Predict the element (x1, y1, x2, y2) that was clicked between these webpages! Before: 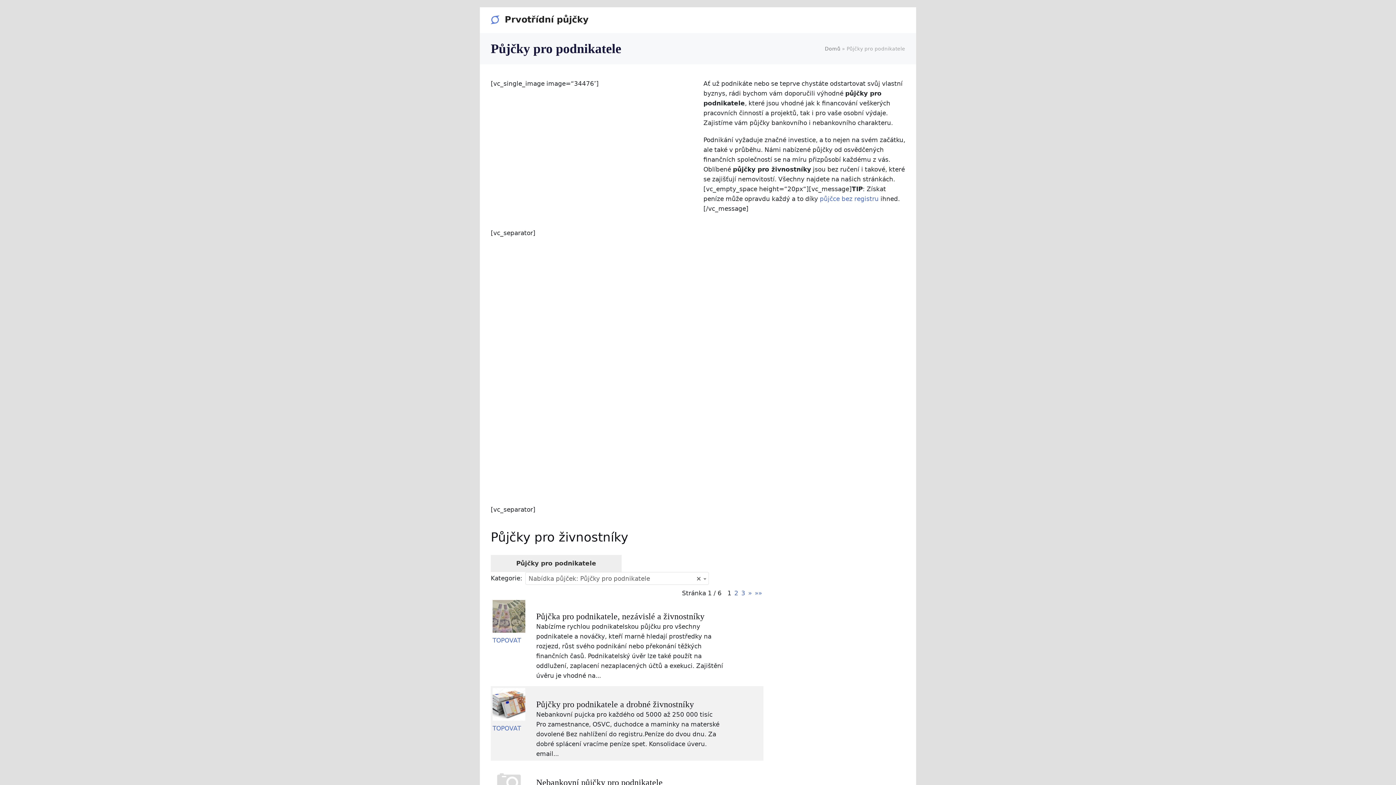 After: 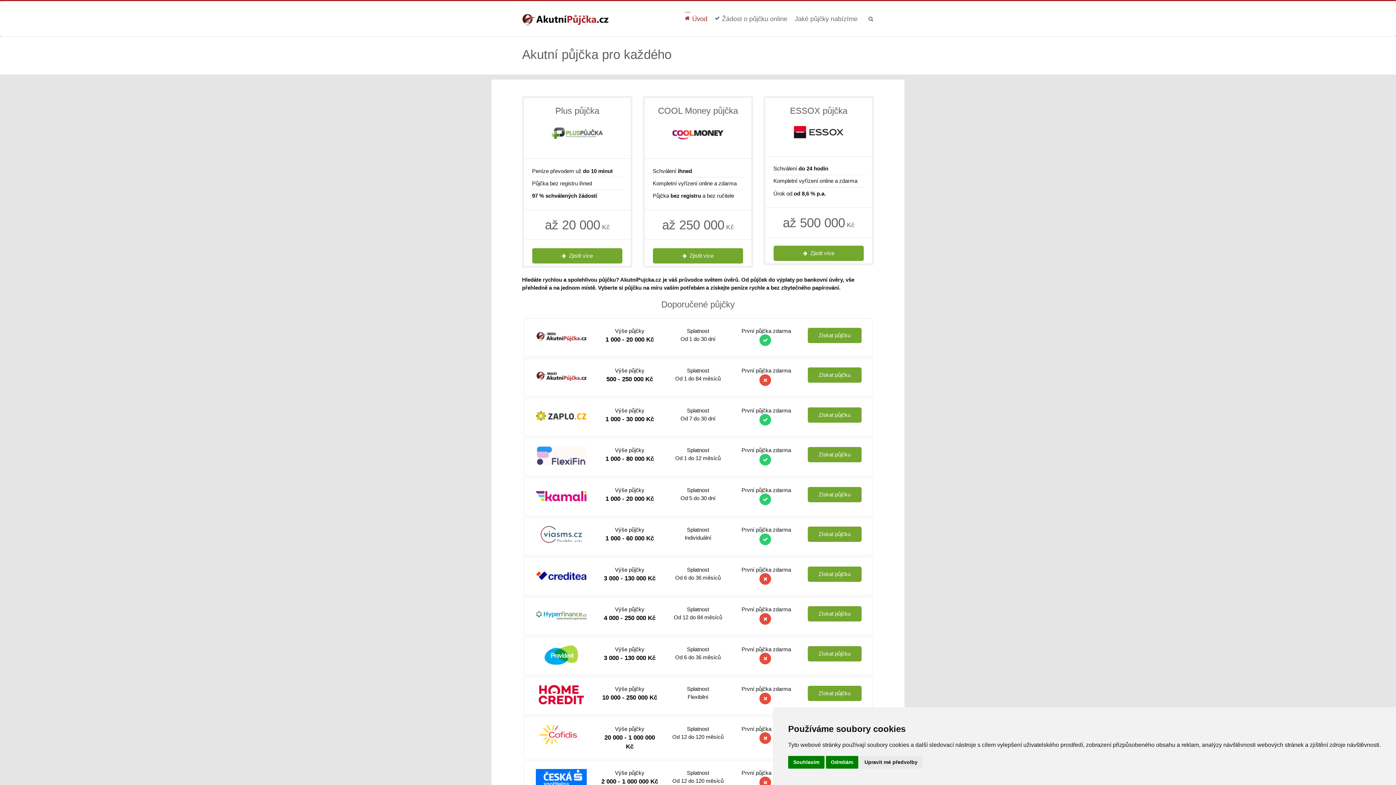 Action: bbox: (820, 195, 878, 202) label: půjčce bez registru